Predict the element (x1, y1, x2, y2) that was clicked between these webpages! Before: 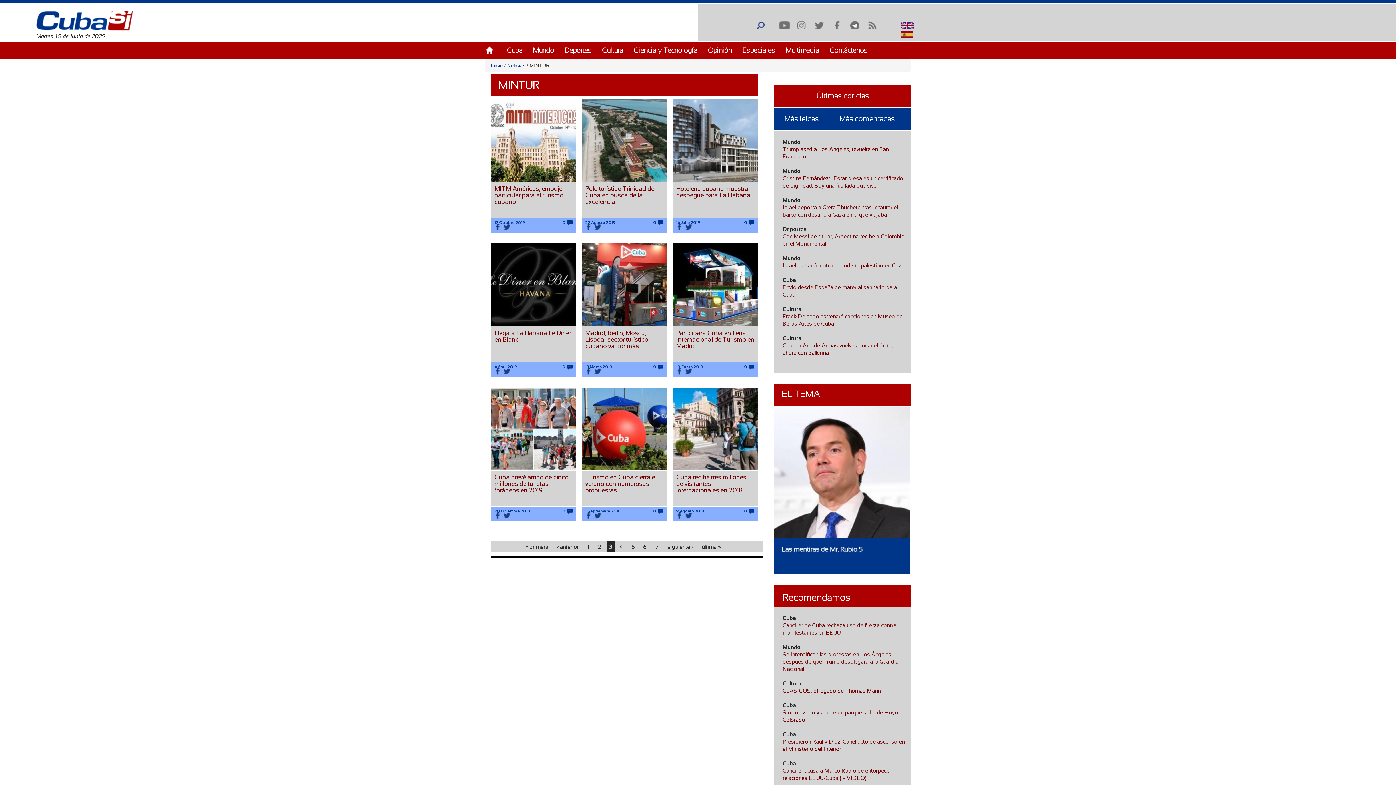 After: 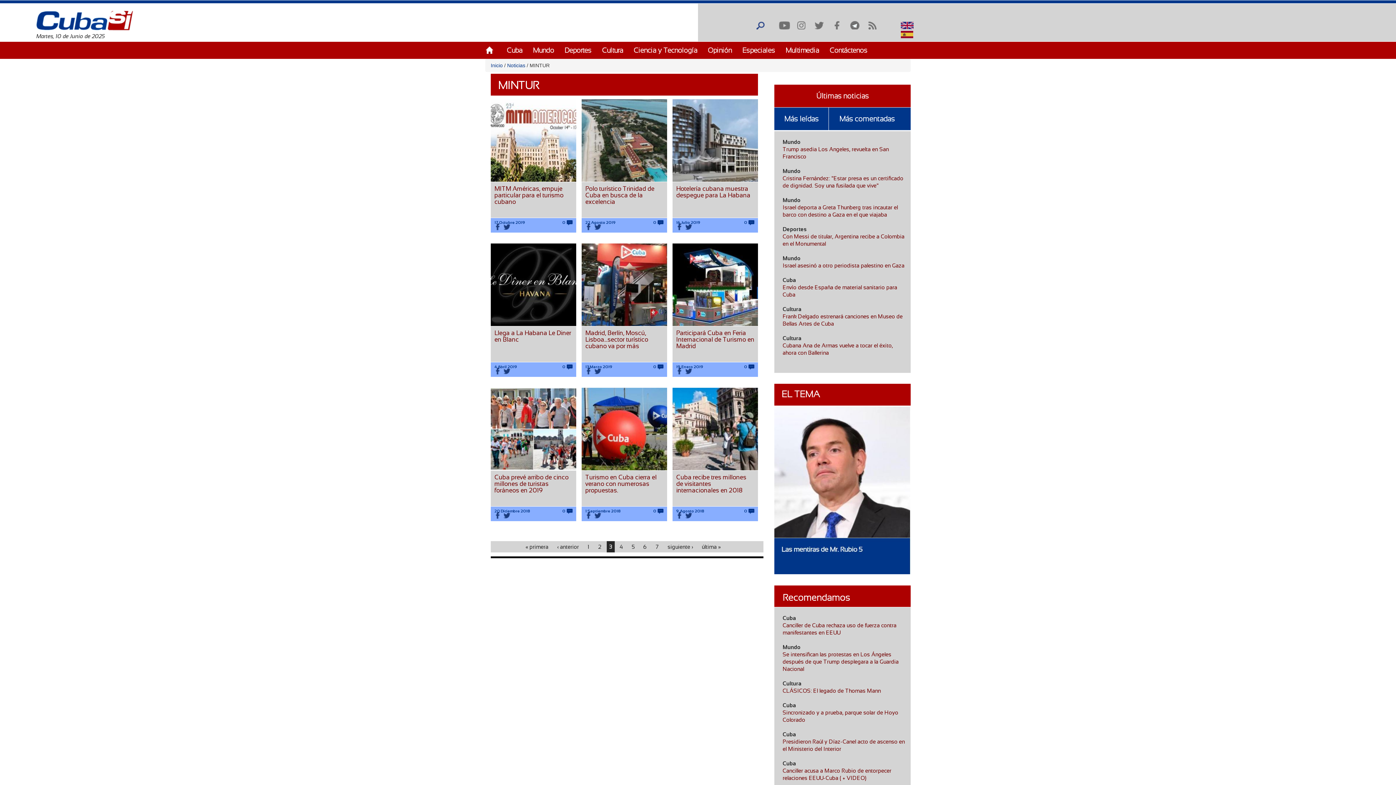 Action: bbox: (774, 492, 910, 498)